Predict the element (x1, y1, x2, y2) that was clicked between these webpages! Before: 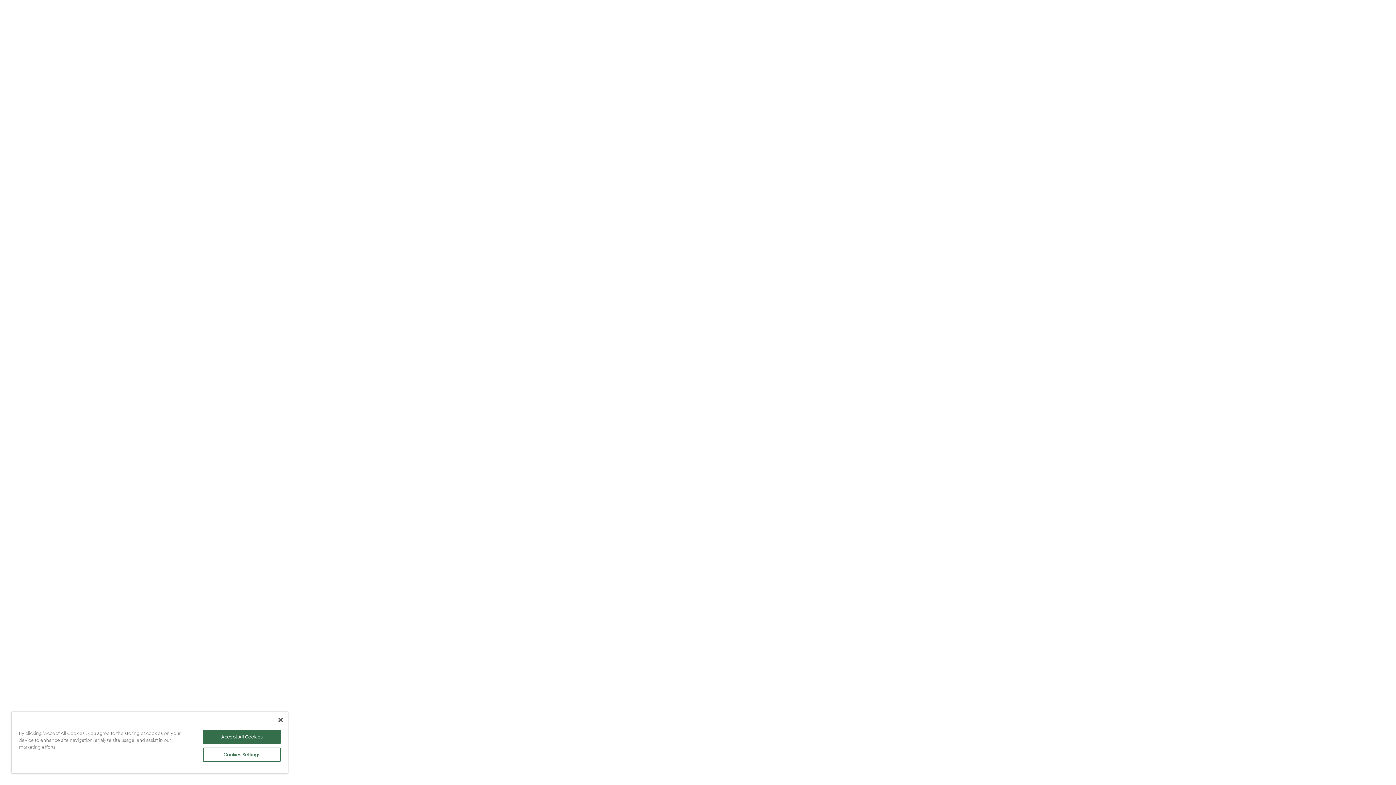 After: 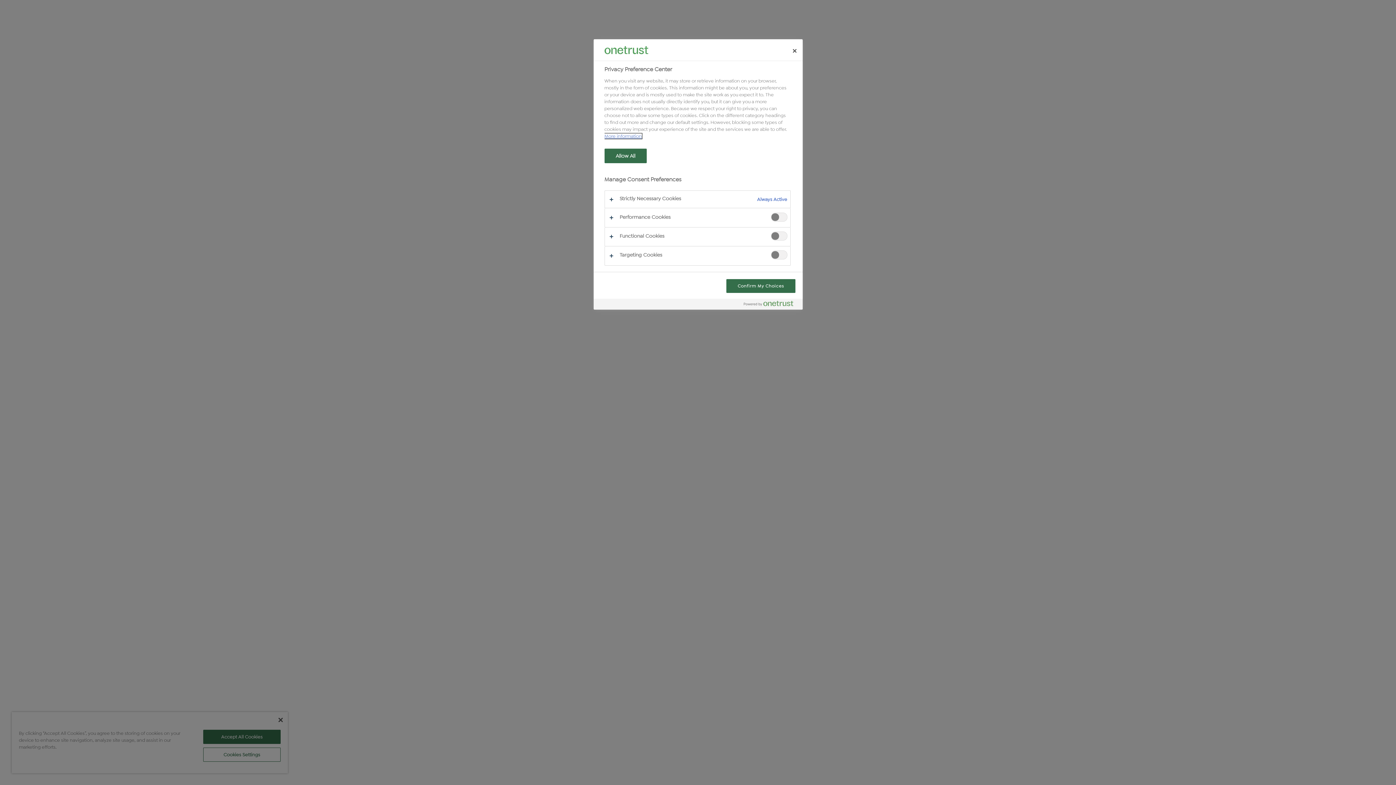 Action: bbox: (203, 748, 280, 762) label: Cookies Settings